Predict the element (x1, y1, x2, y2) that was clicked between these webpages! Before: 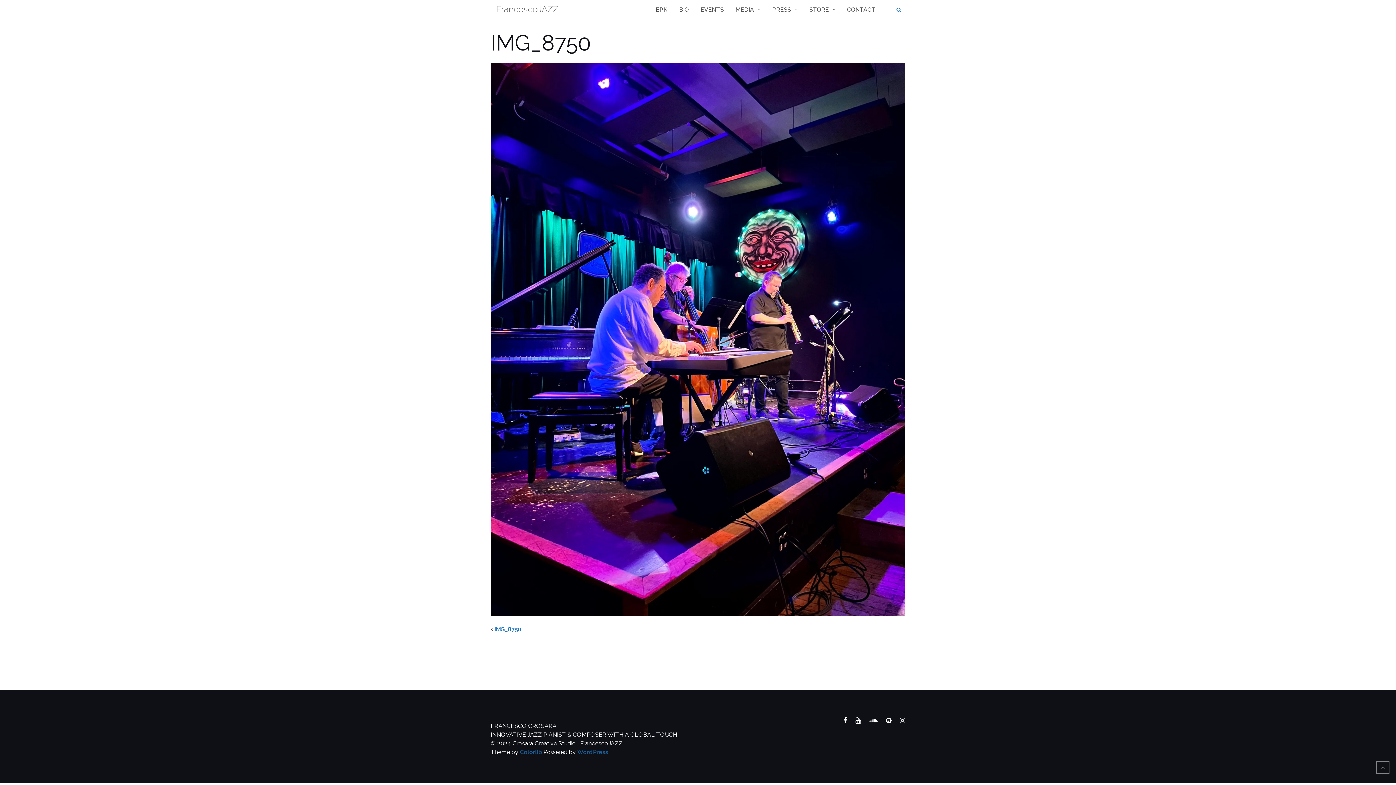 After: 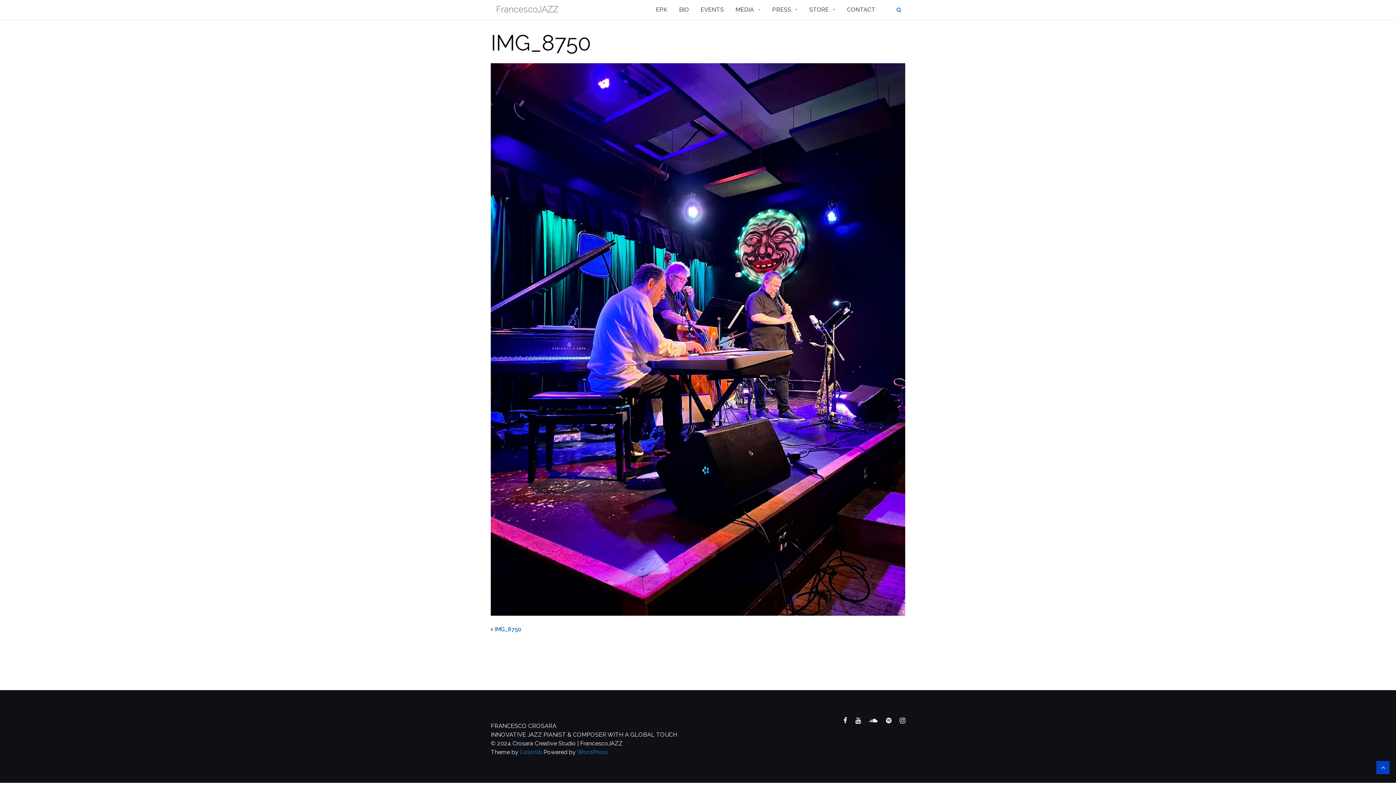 Action: bbox: (1376, 761, 1389, 774)